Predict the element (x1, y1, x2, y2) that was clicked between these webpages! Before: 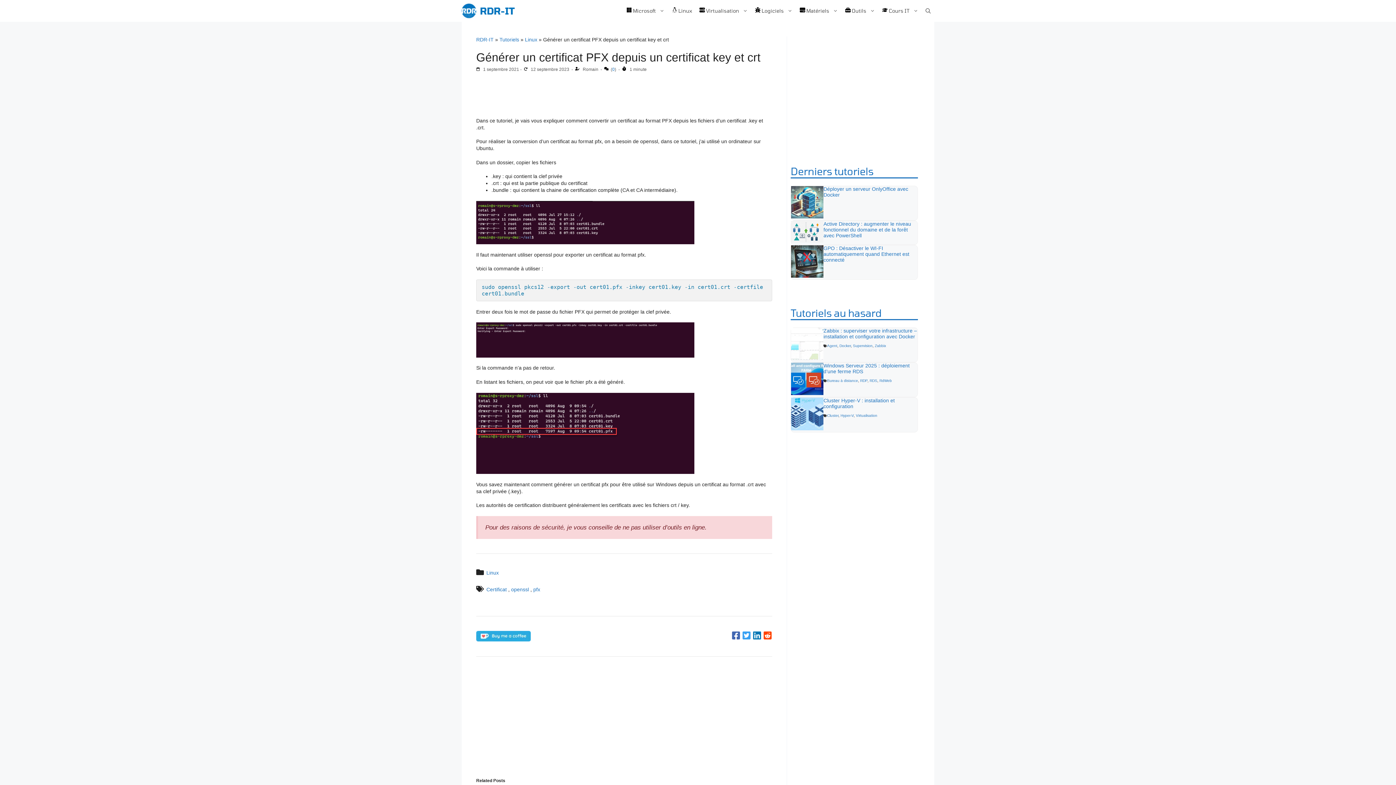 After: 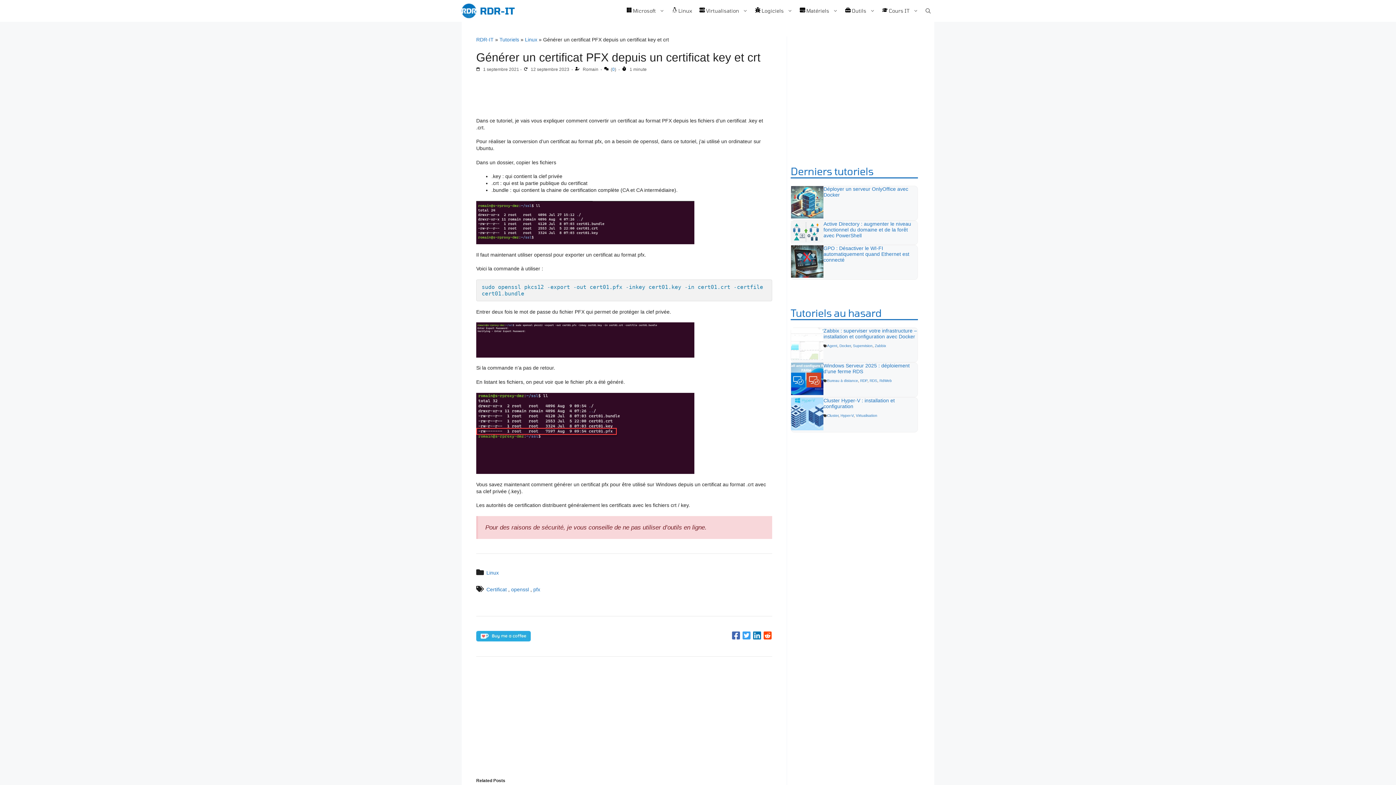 Action: bbox: (763, 635, 772, 641)